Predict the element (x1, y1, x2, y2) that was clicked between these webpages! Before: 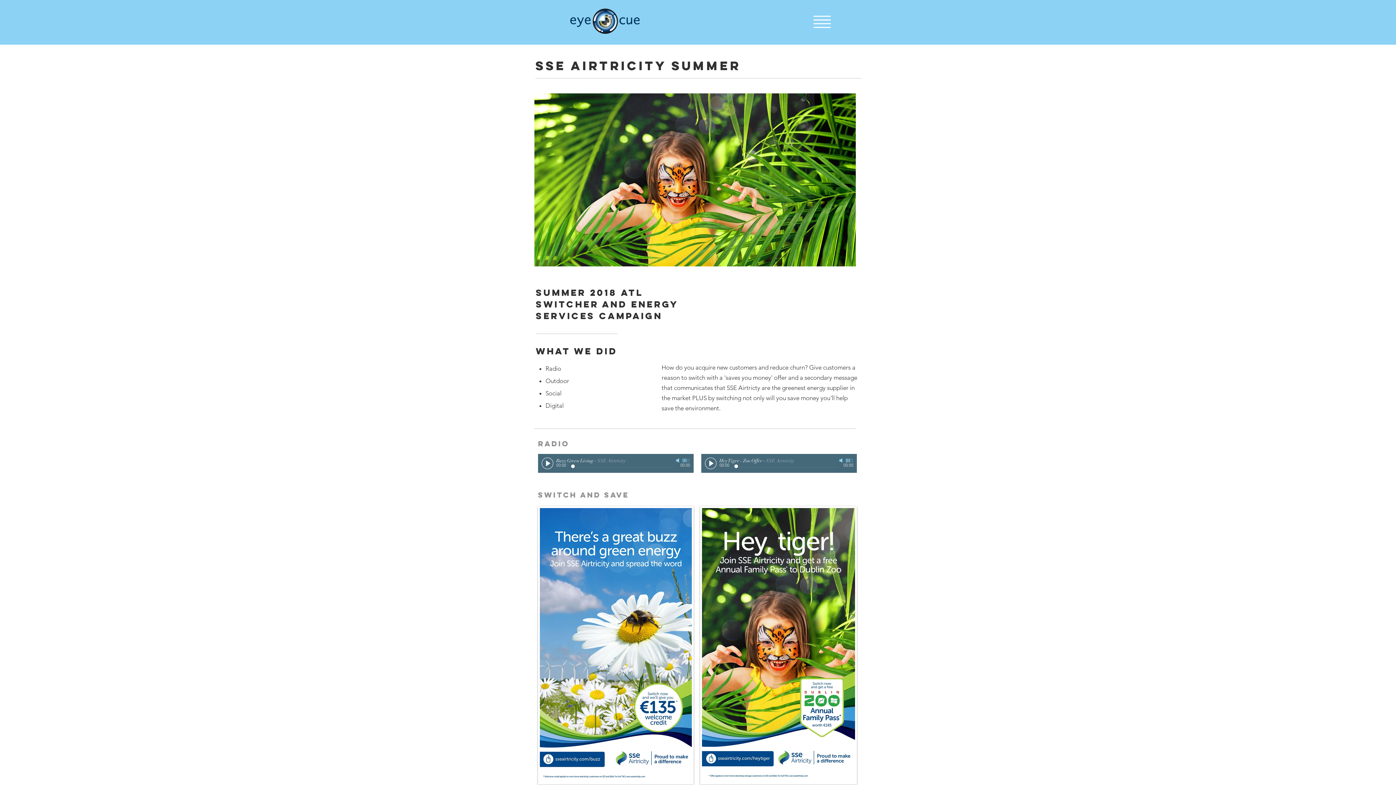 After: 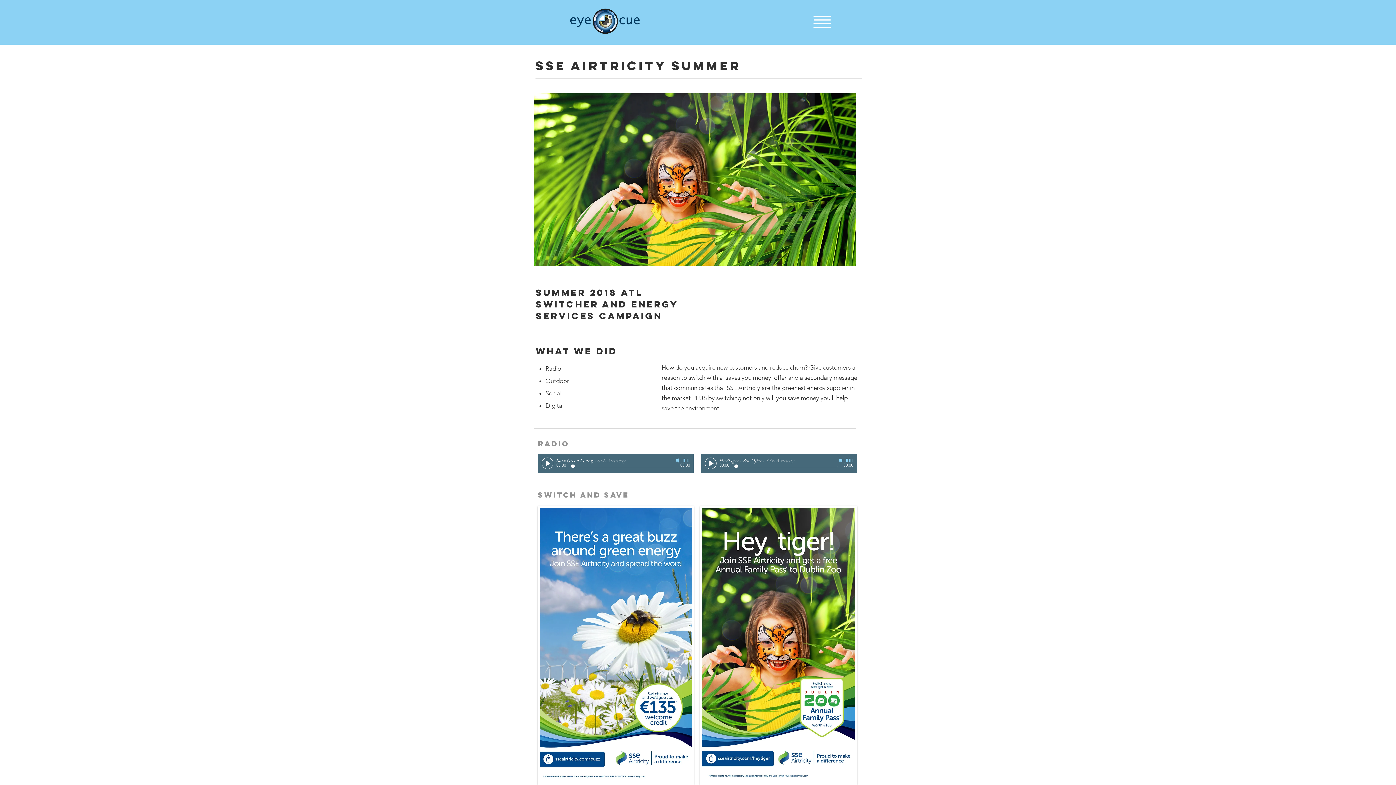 Action: bbox: (706, 460, 715, 467) label: Play